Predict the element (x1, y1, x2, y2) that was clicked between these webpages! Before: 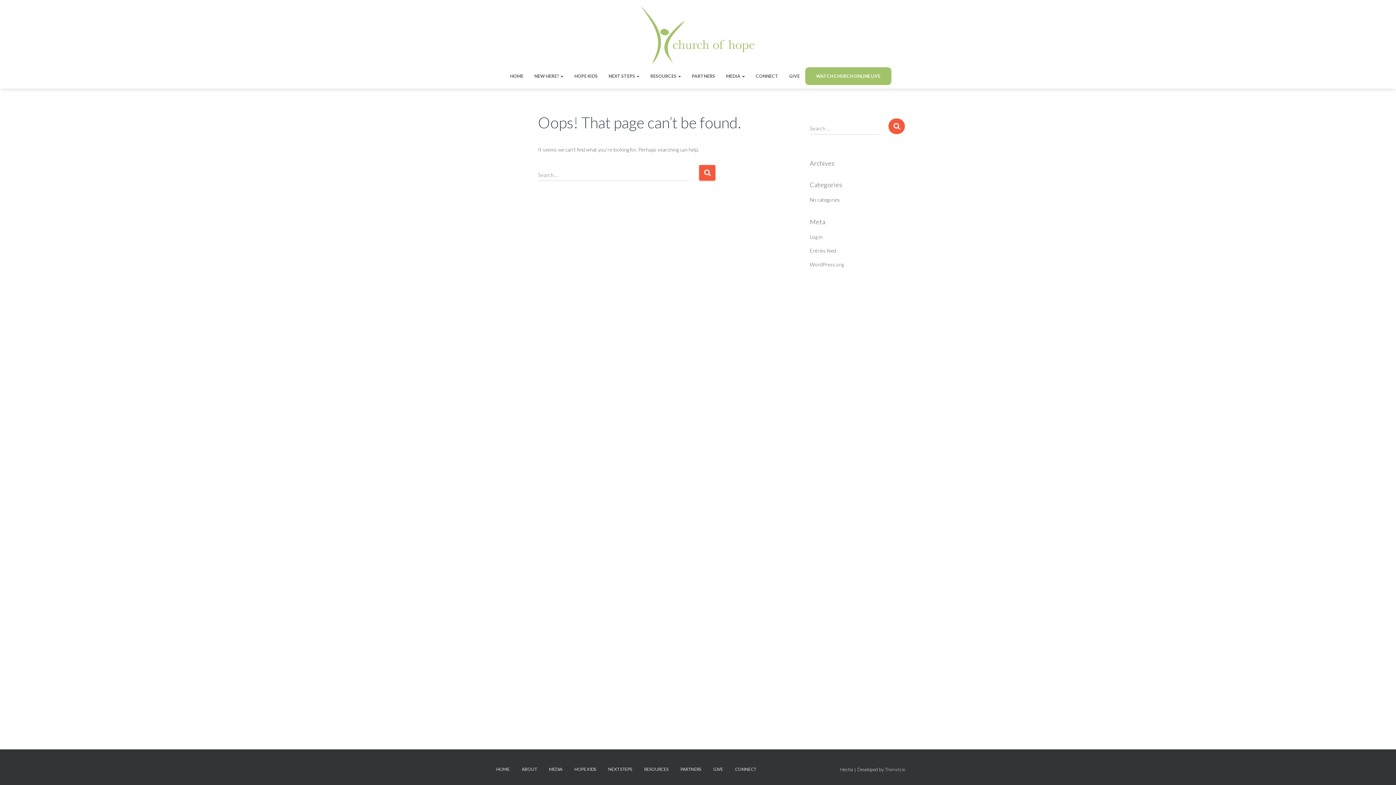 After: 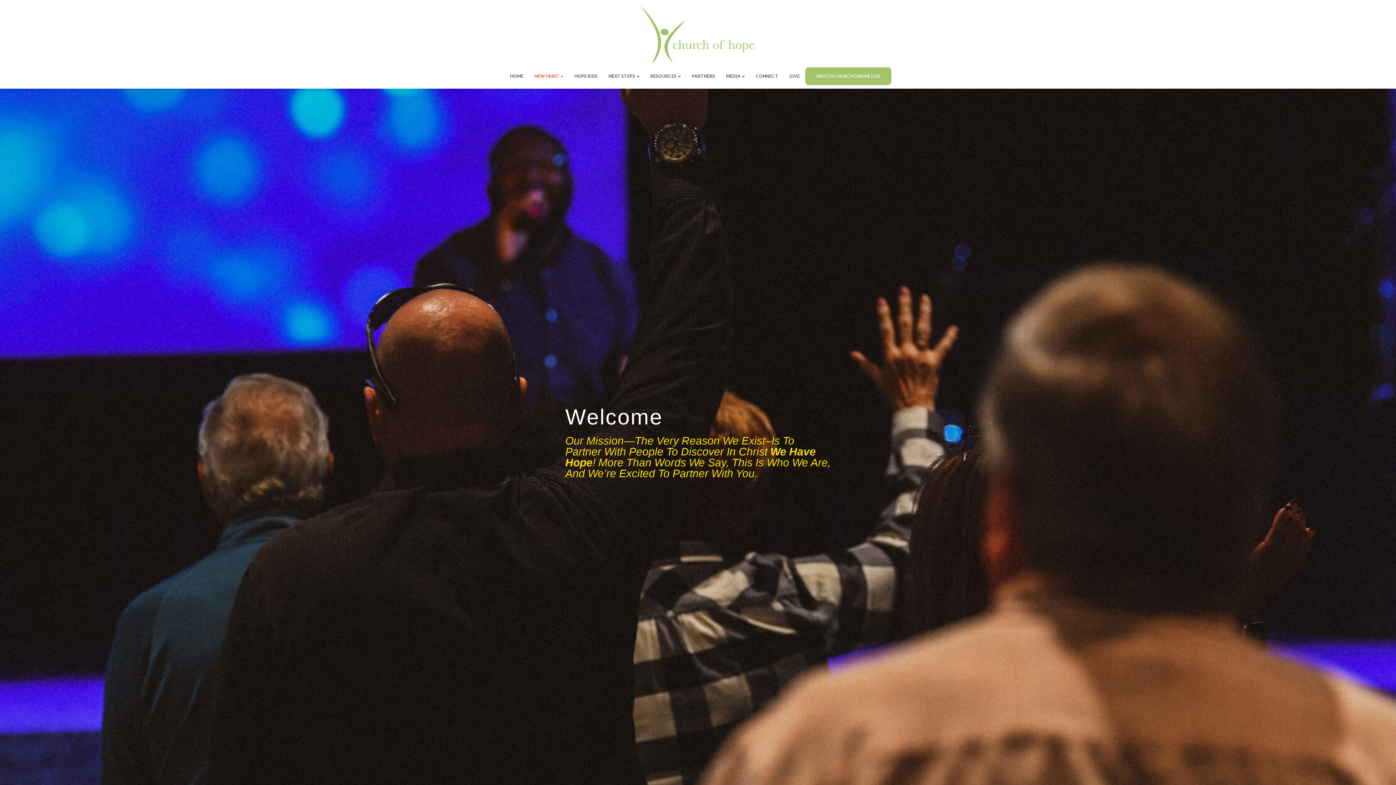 Action: bbox: (529, 67, 569, 85) label: NEW HERE? 